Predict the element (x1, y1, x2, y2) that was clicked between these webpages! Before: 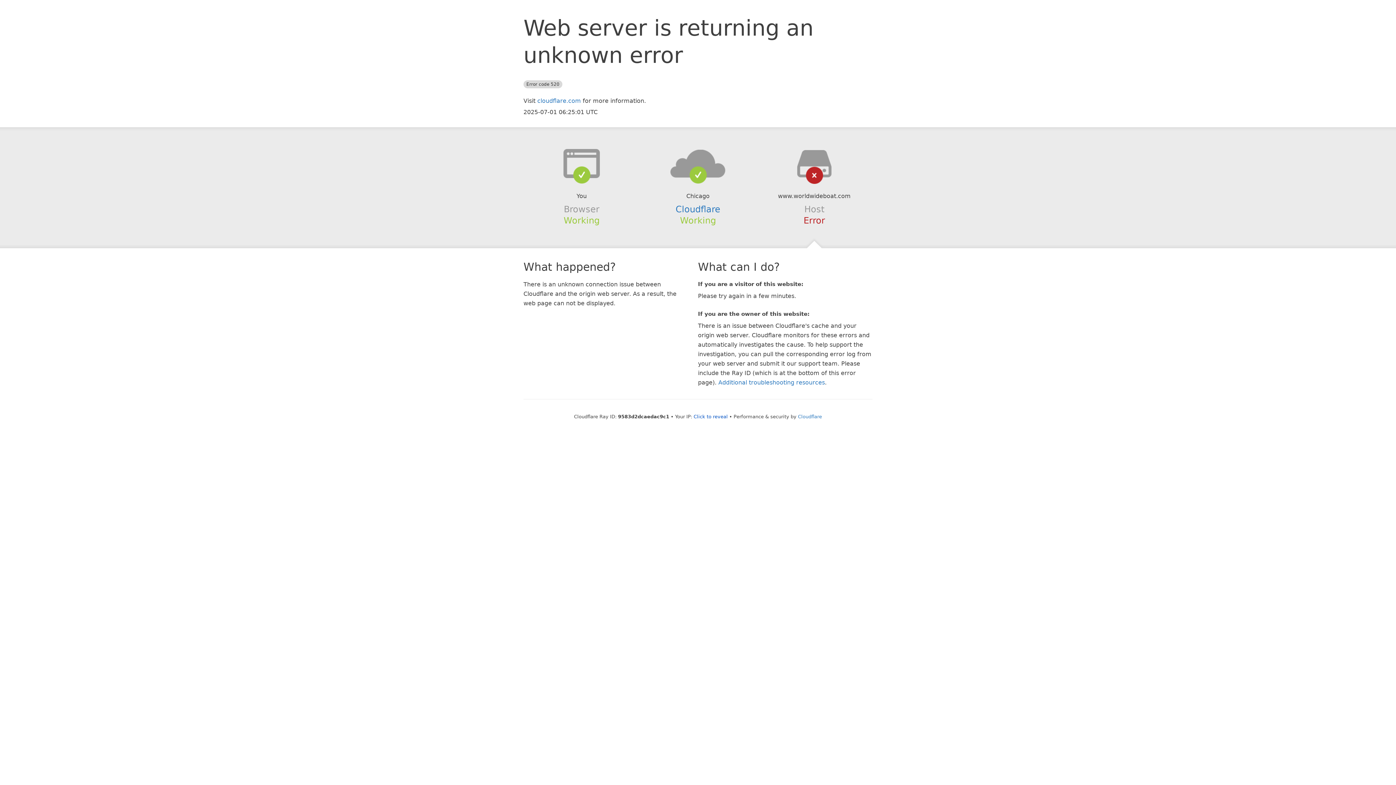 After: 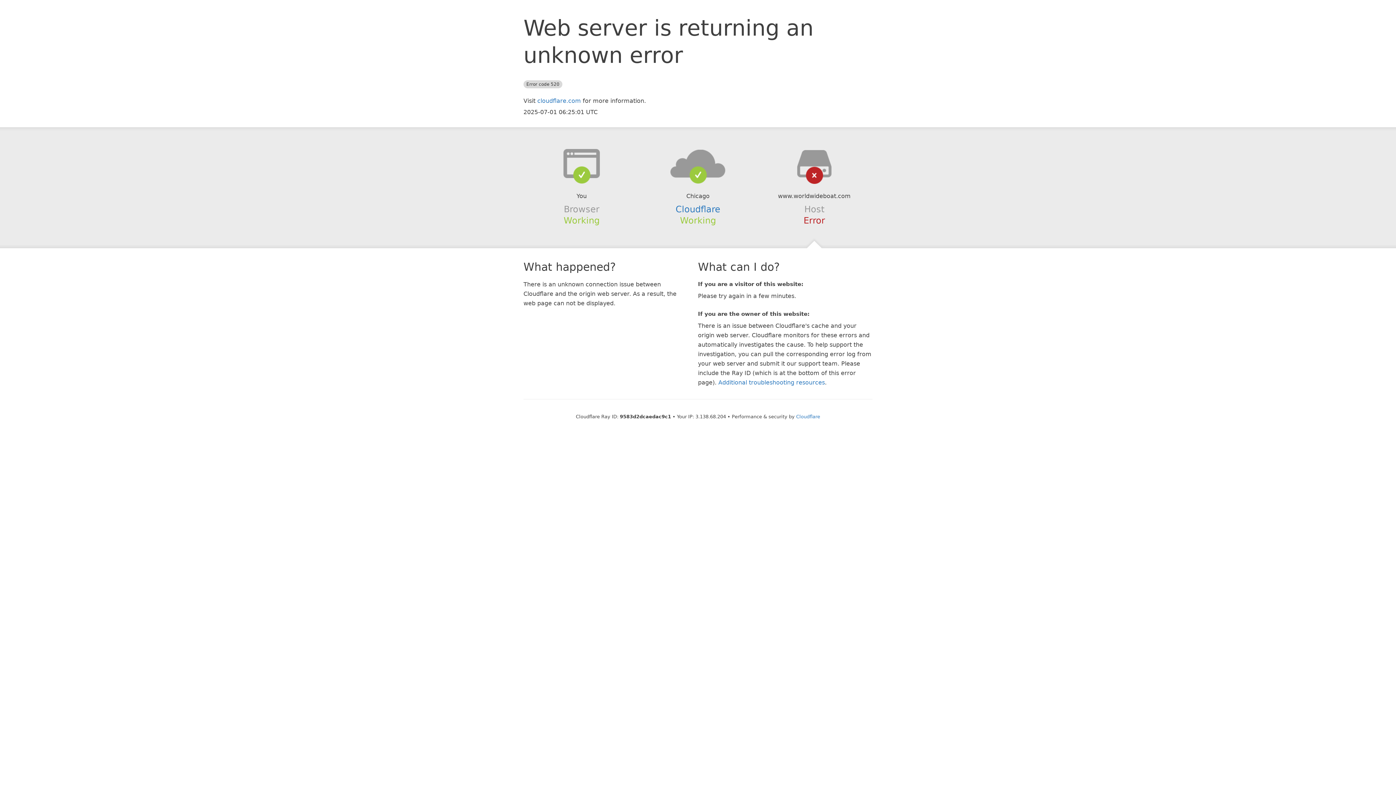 Action: label: Click to reveal bbox: (693, 414, 728, 419)